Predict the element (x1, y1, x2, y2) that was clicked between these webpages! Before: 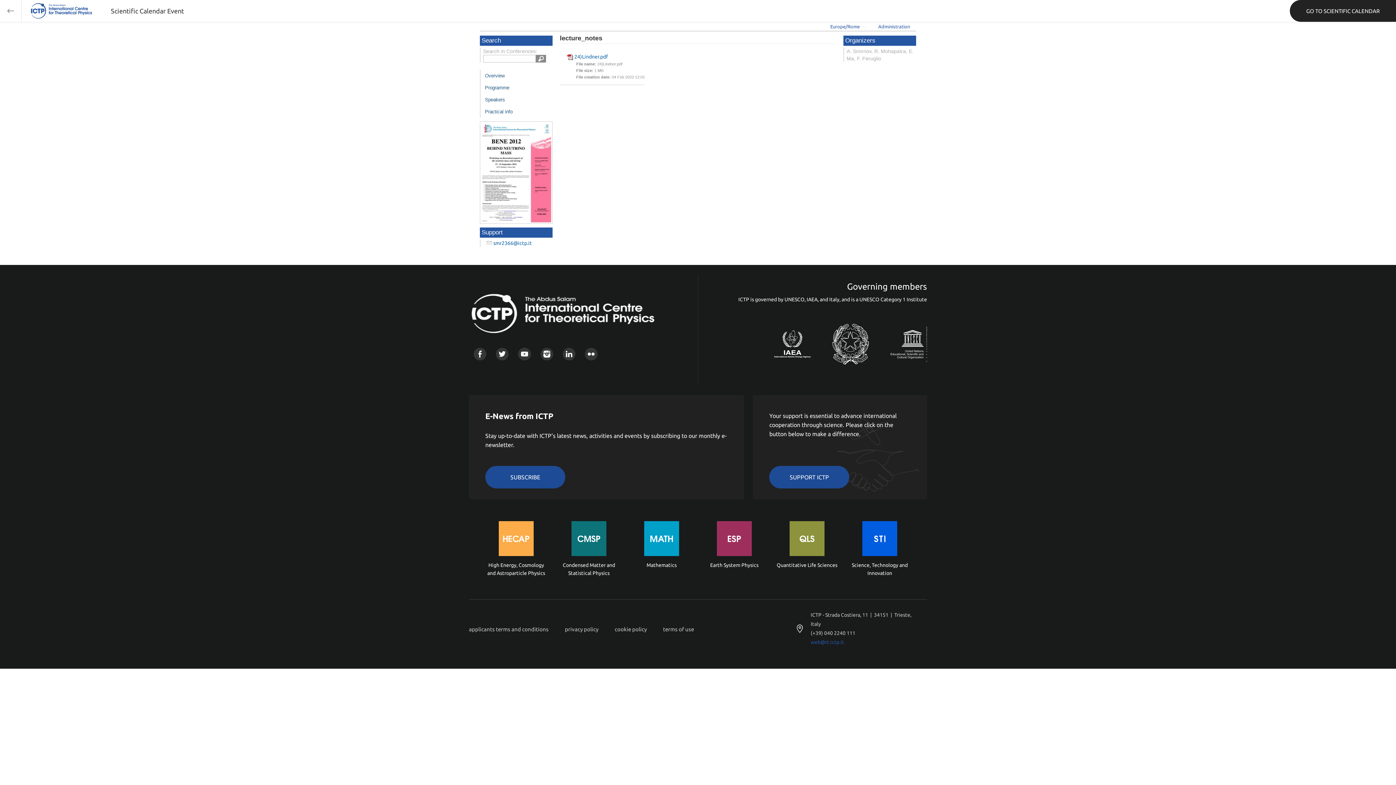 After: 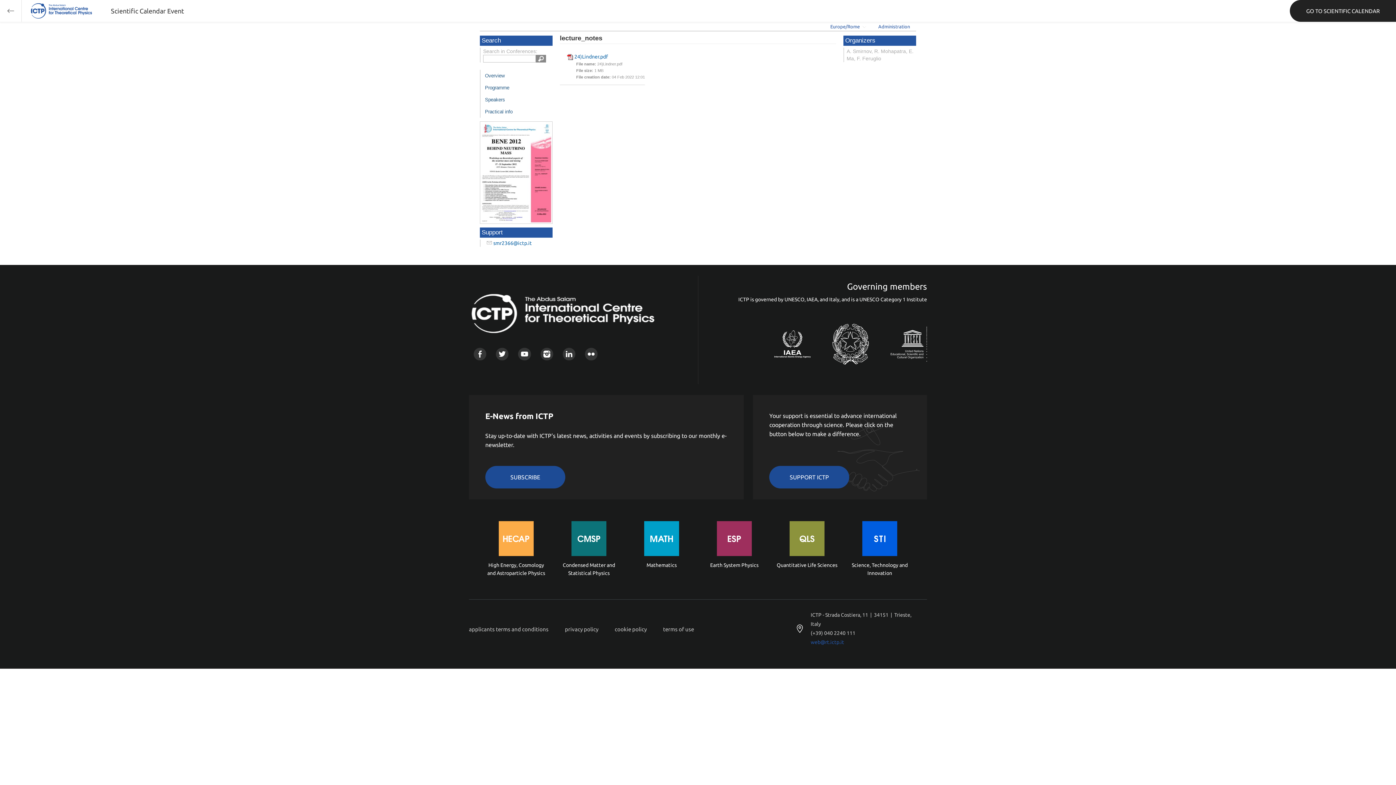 Action: bbox: (810, 315, 869, 384)